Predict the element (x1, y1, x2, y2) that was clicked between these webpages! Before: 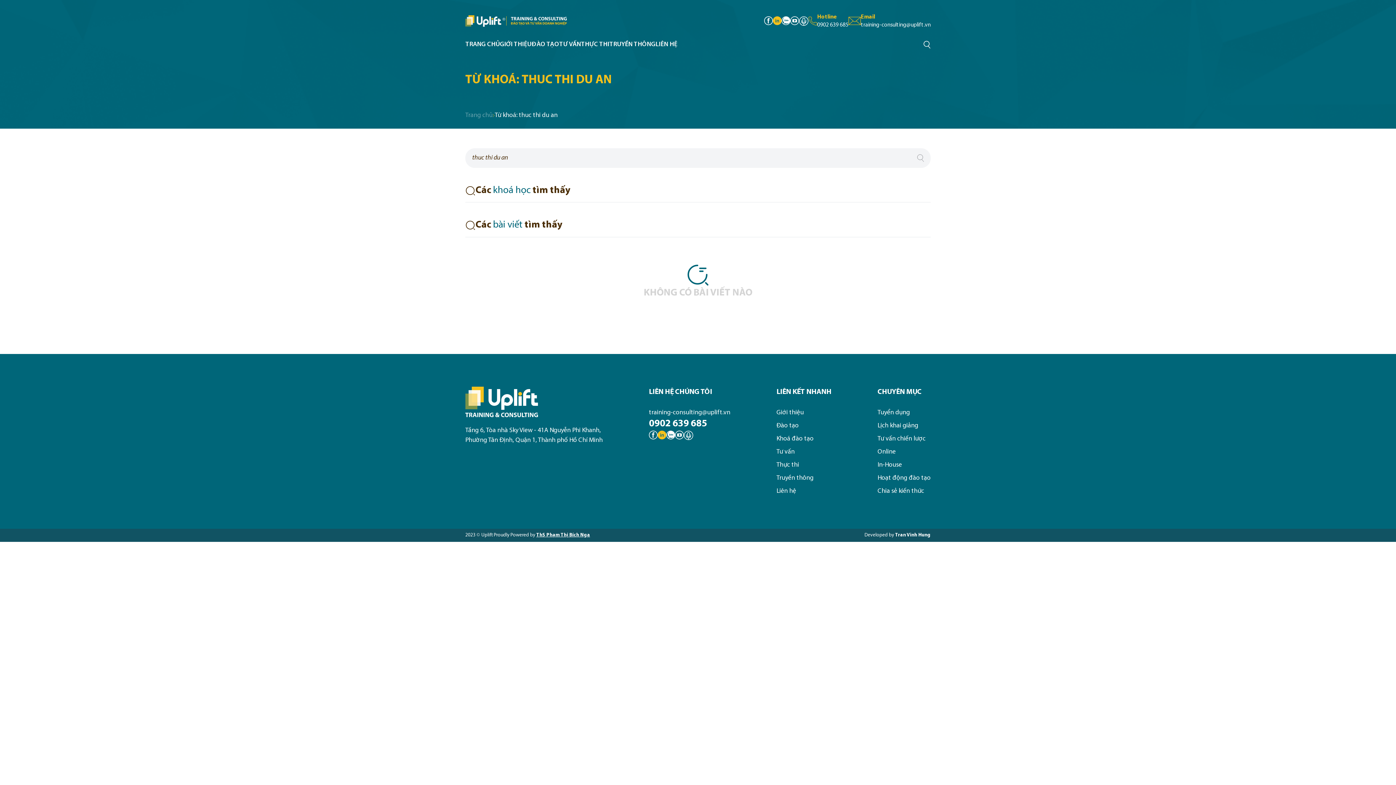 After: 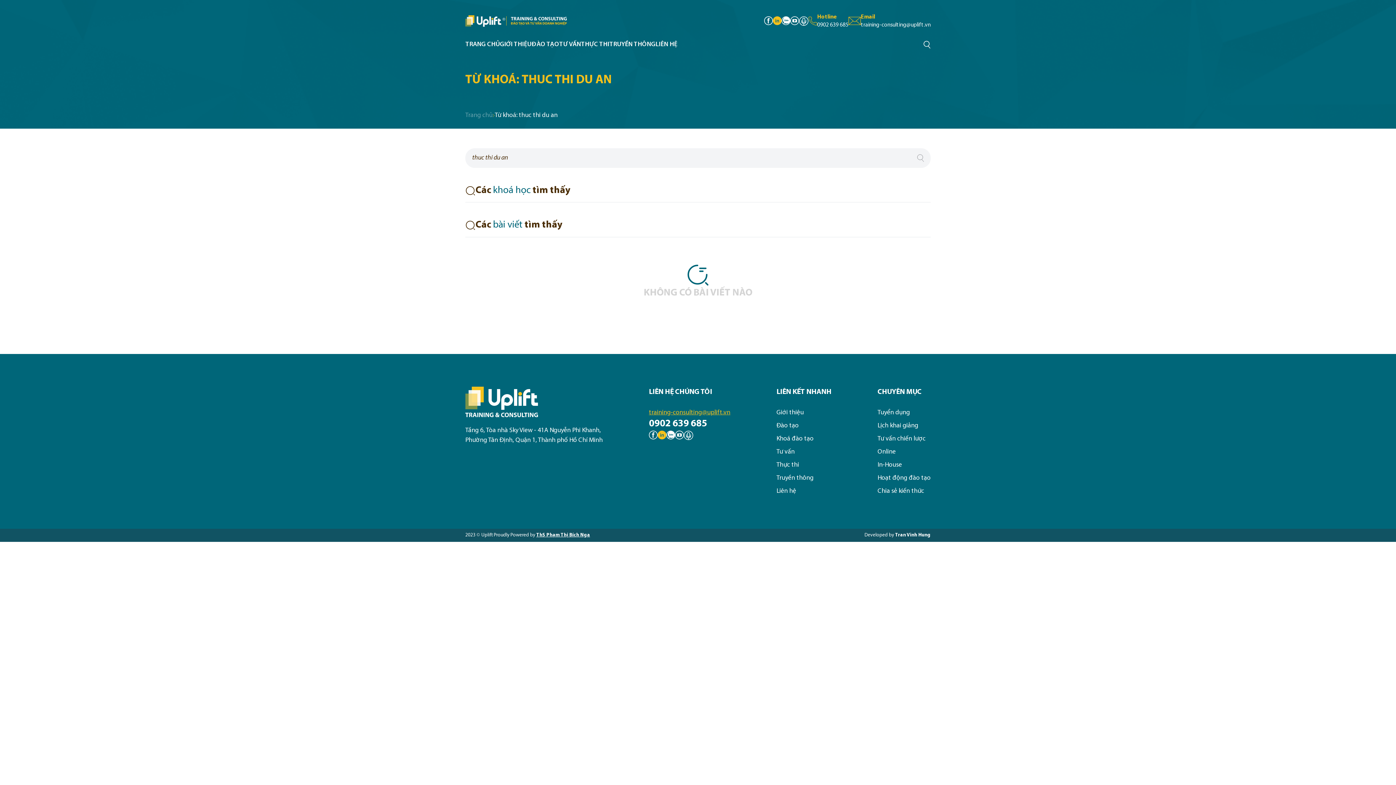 Action: bbox: (649, 408, 730, 417) label: training-consulting@uplift.vn